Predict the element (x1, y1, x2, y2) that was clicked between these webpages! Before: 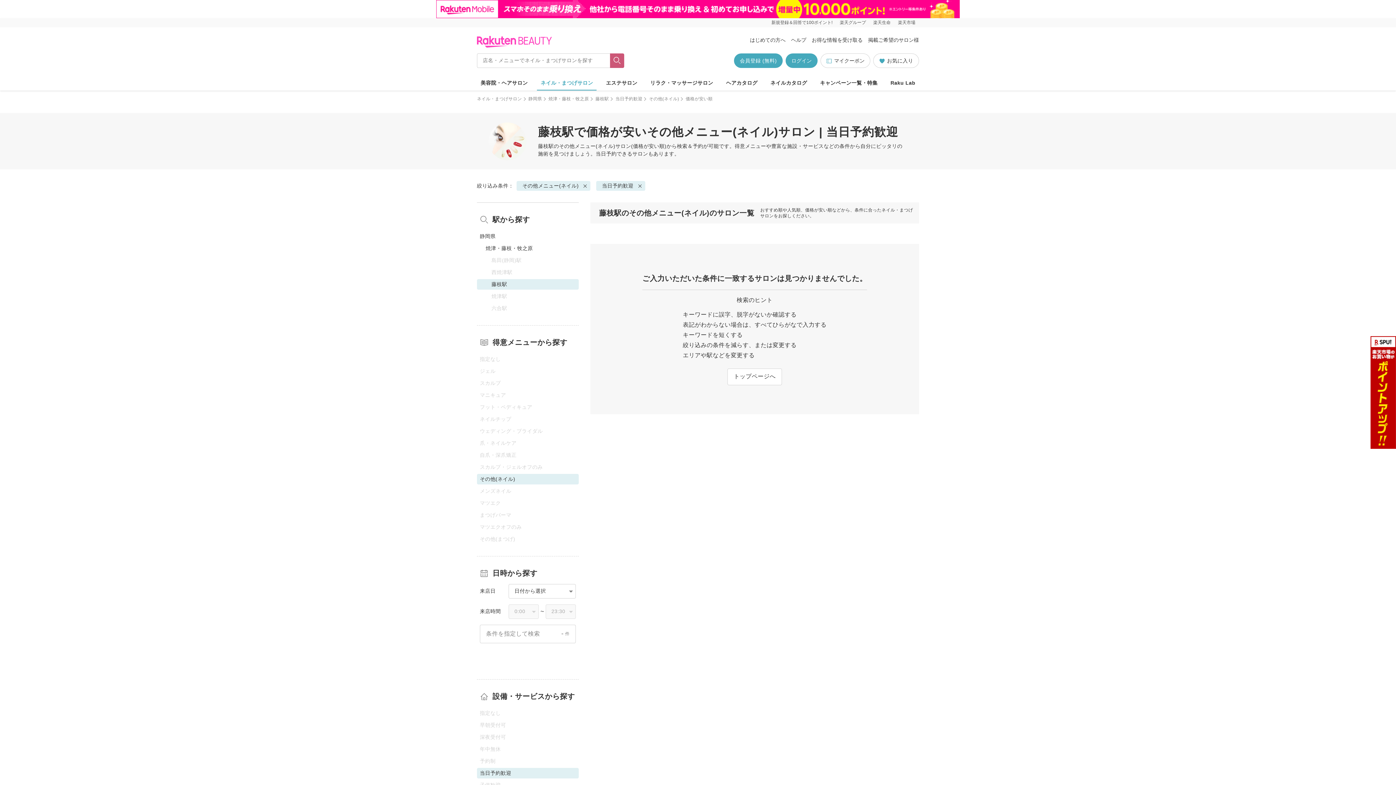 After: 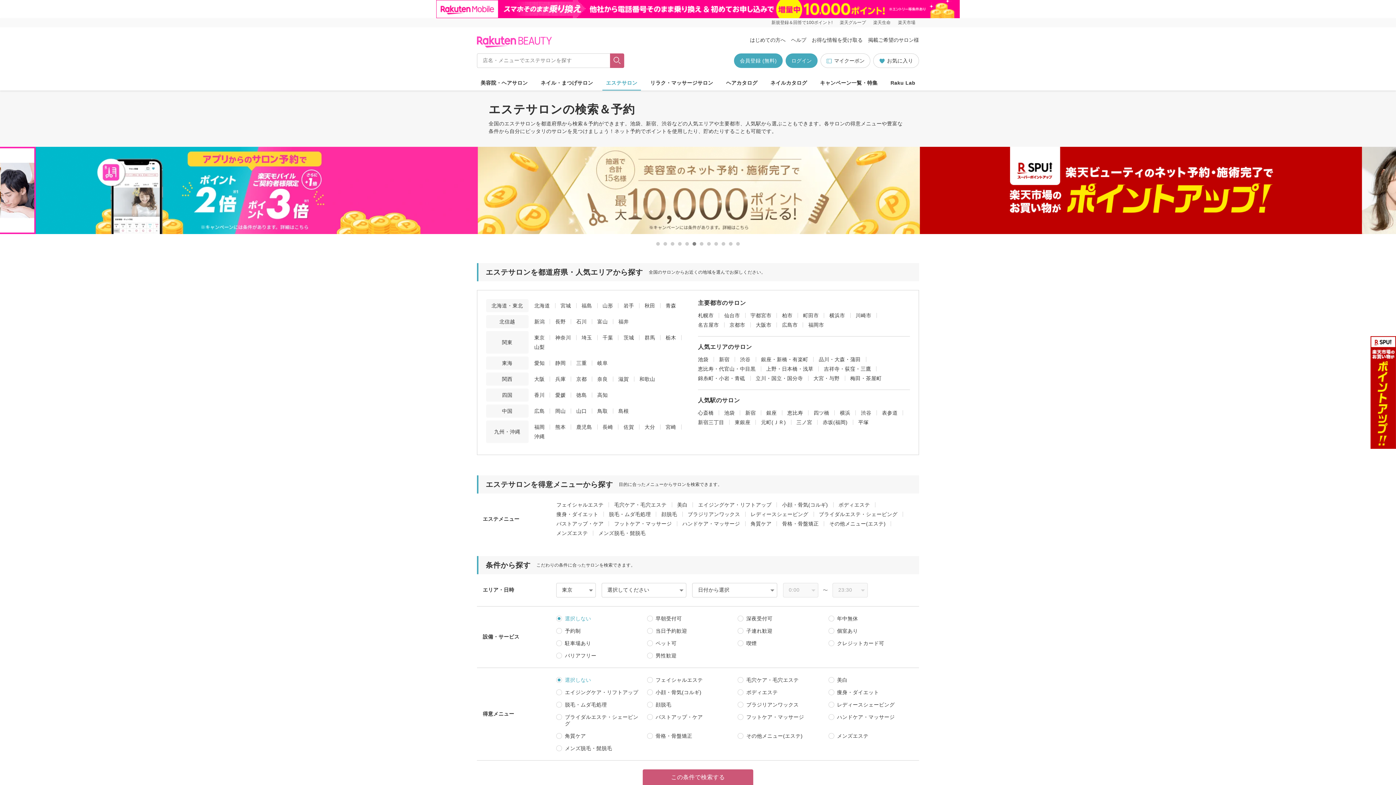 Action: label: エステサロン bbox: (602, 75, 641, 90)